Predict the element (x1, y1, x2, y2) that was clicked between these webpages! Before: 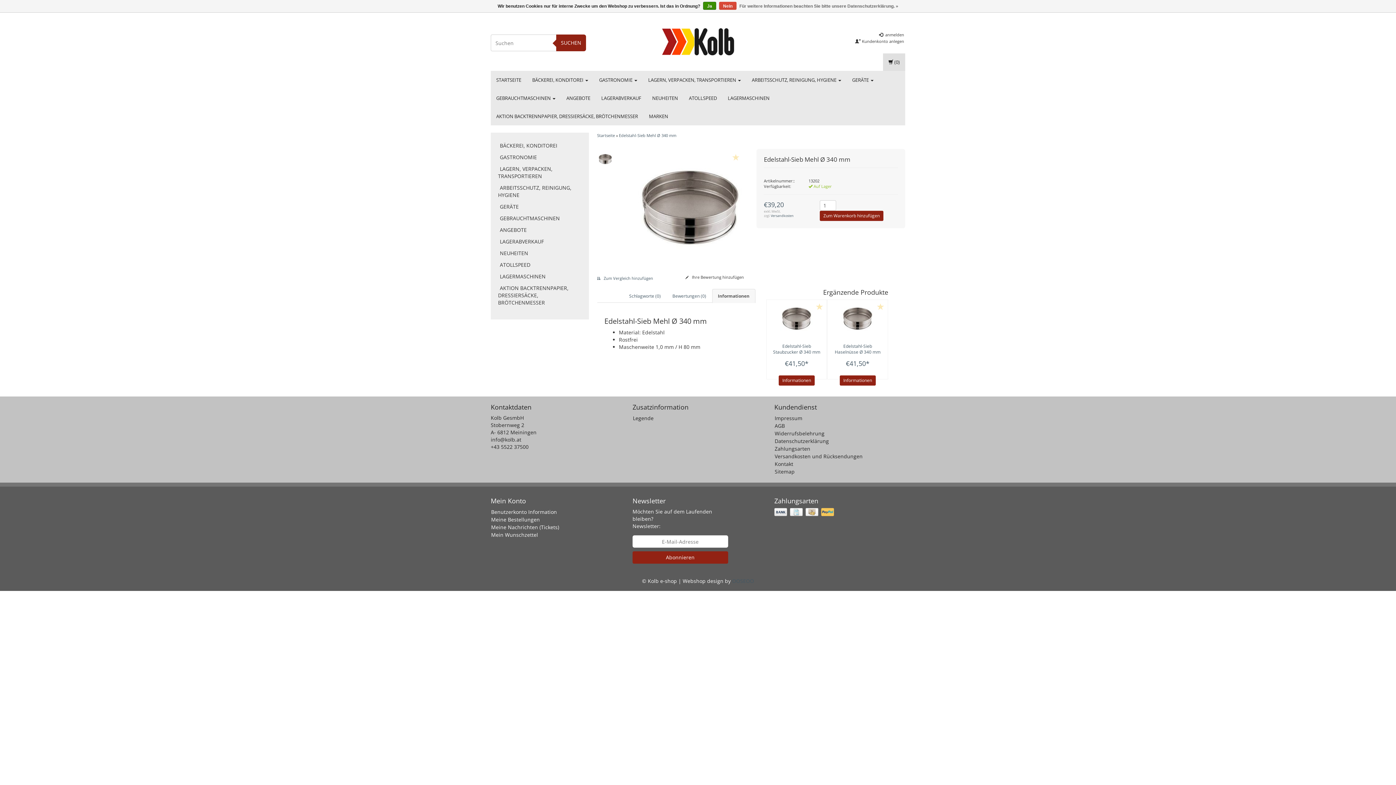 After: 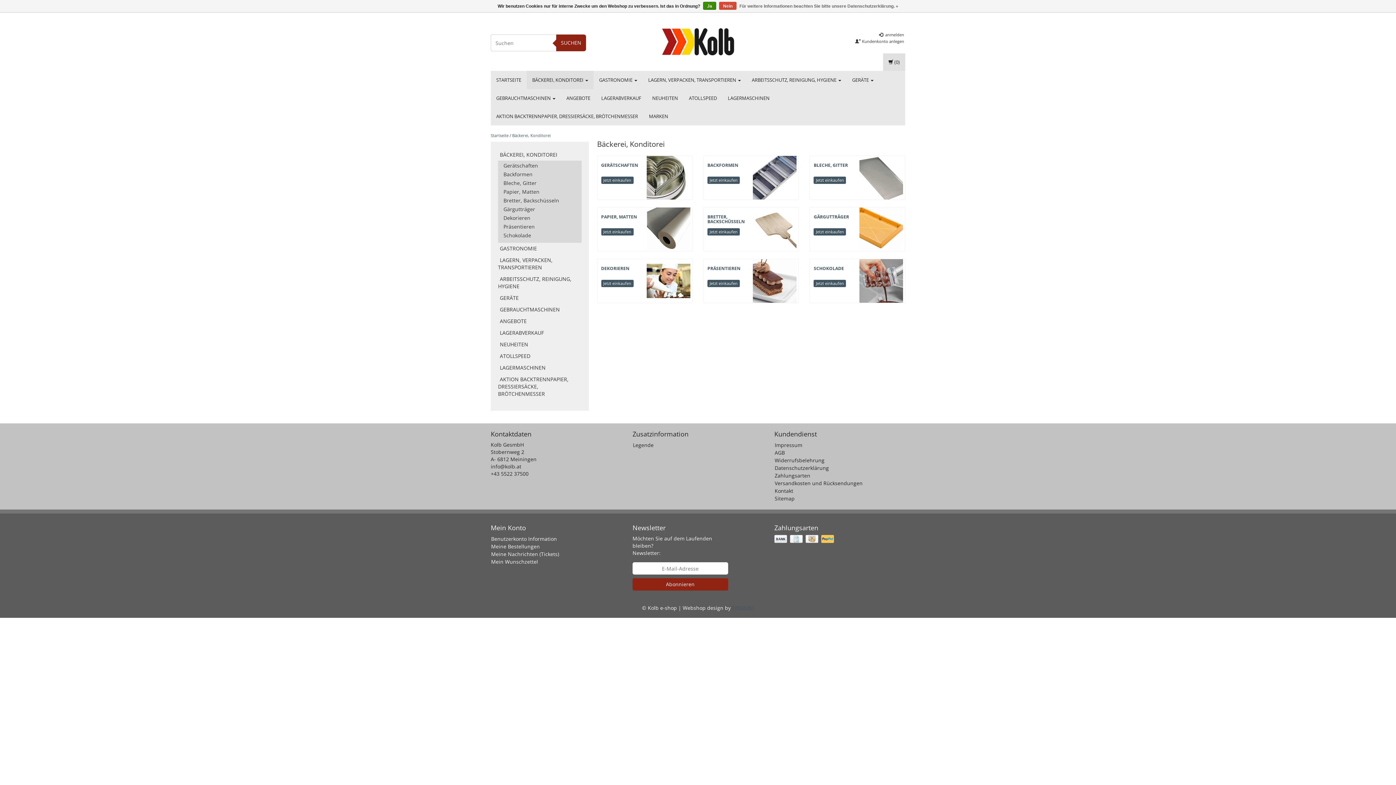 Action: bbox: (526, 70, 593, 89) label: BÄCKEREI, KONDITOREI 